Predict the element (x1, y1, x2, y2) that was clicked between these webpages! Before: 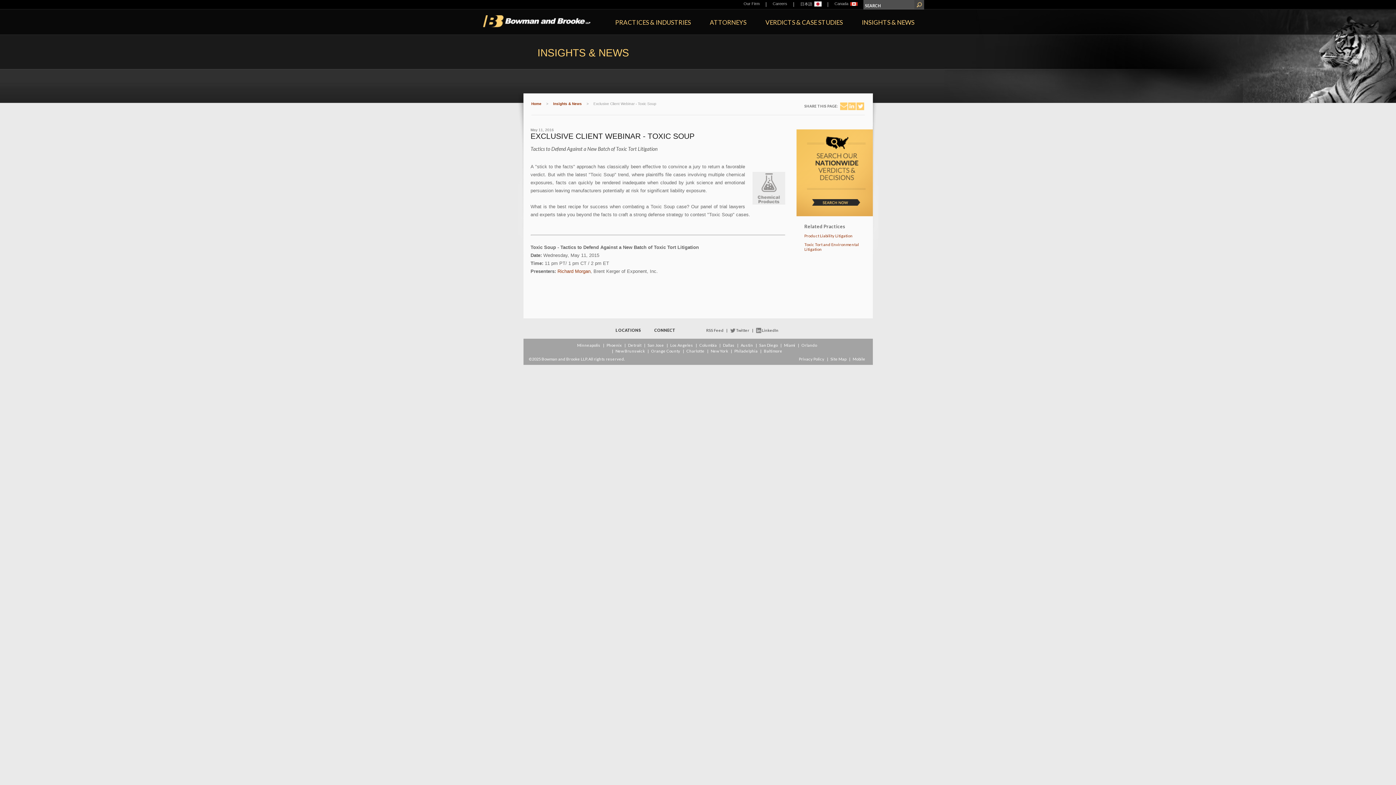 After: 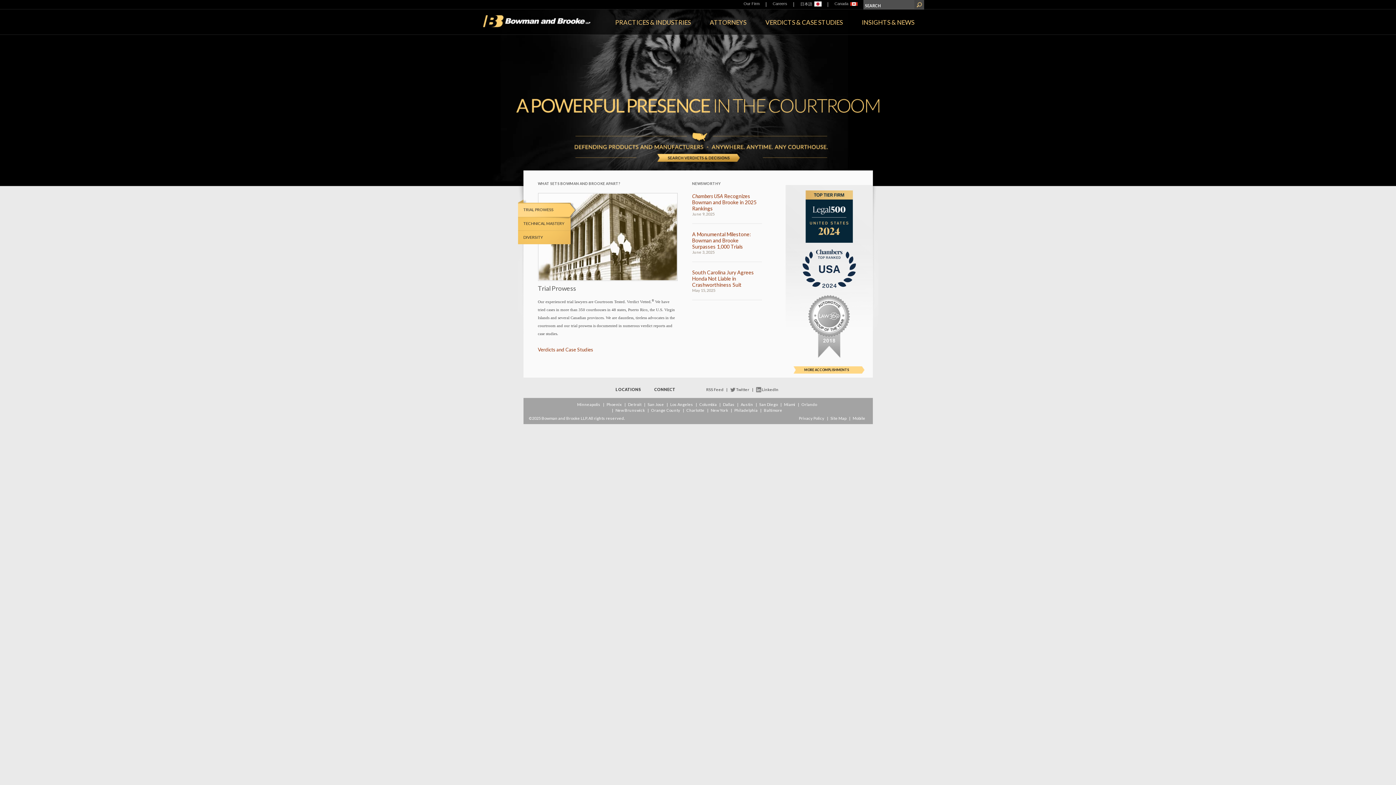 Action: bbox: (531, 101, 541, 105) label: Home